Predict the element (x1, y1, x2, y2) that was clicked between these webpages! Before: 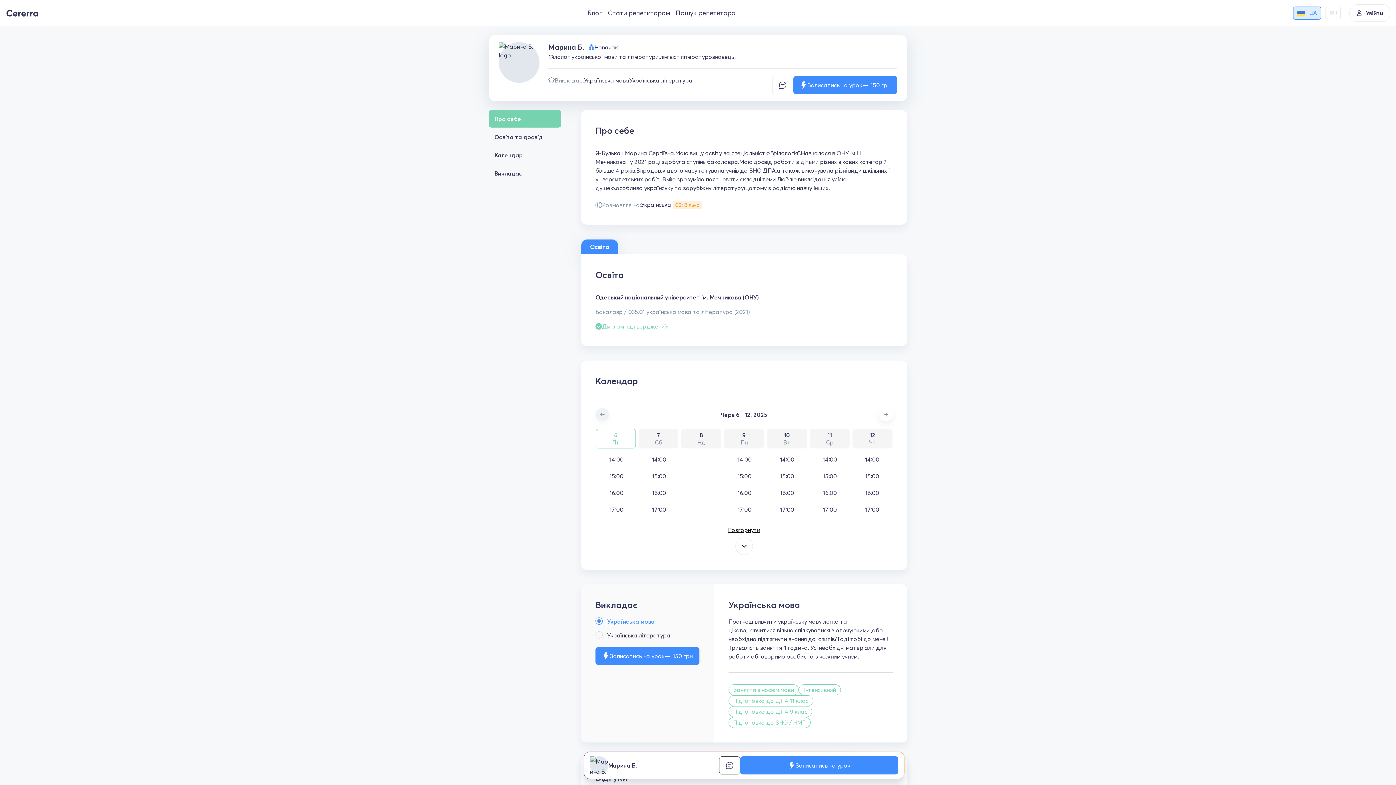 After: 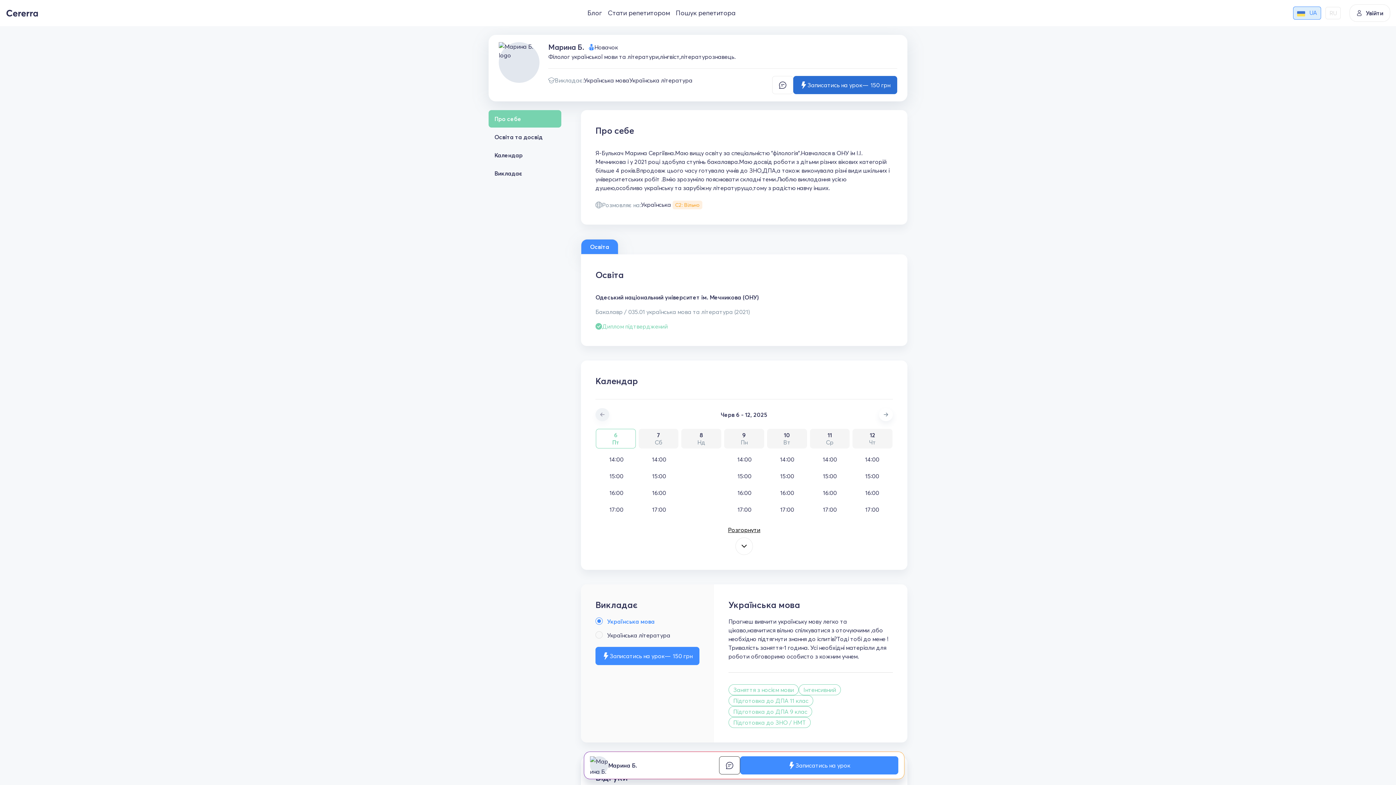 Action: label: Записатись на урок
150 грн bbox: (793, 76, 897, 94)